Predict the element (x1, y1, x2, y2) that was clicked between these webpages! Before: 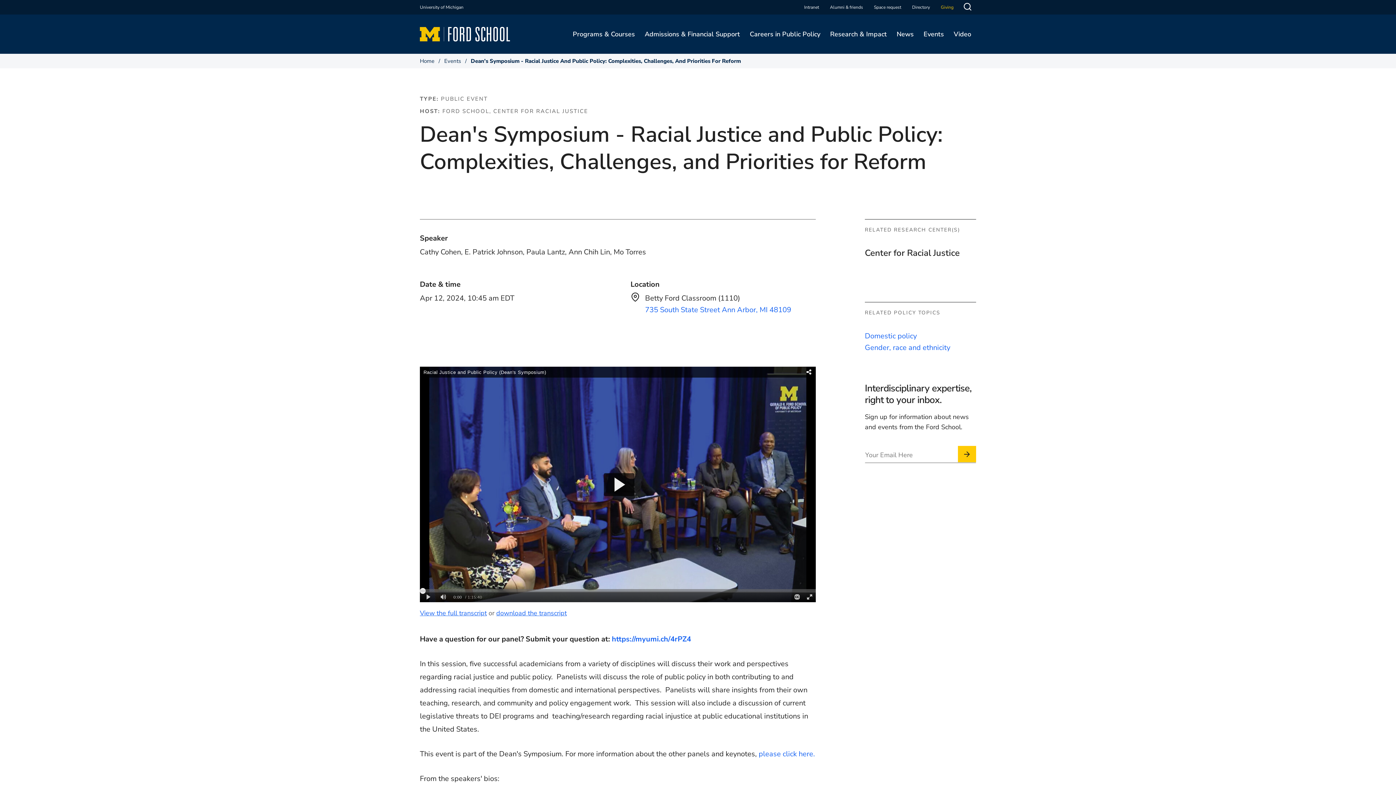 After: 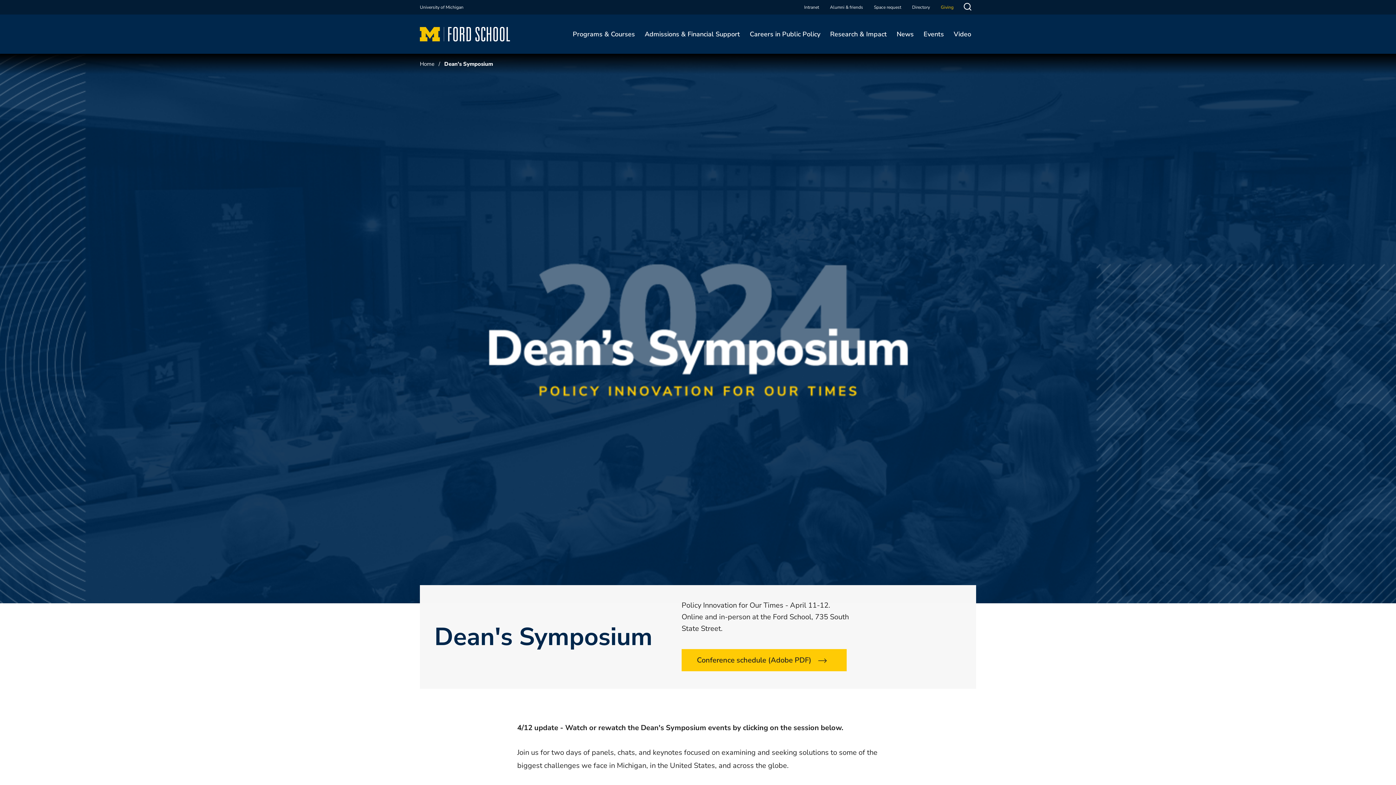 Action: bbox: (758, 749, 815, 759) label: please click here.